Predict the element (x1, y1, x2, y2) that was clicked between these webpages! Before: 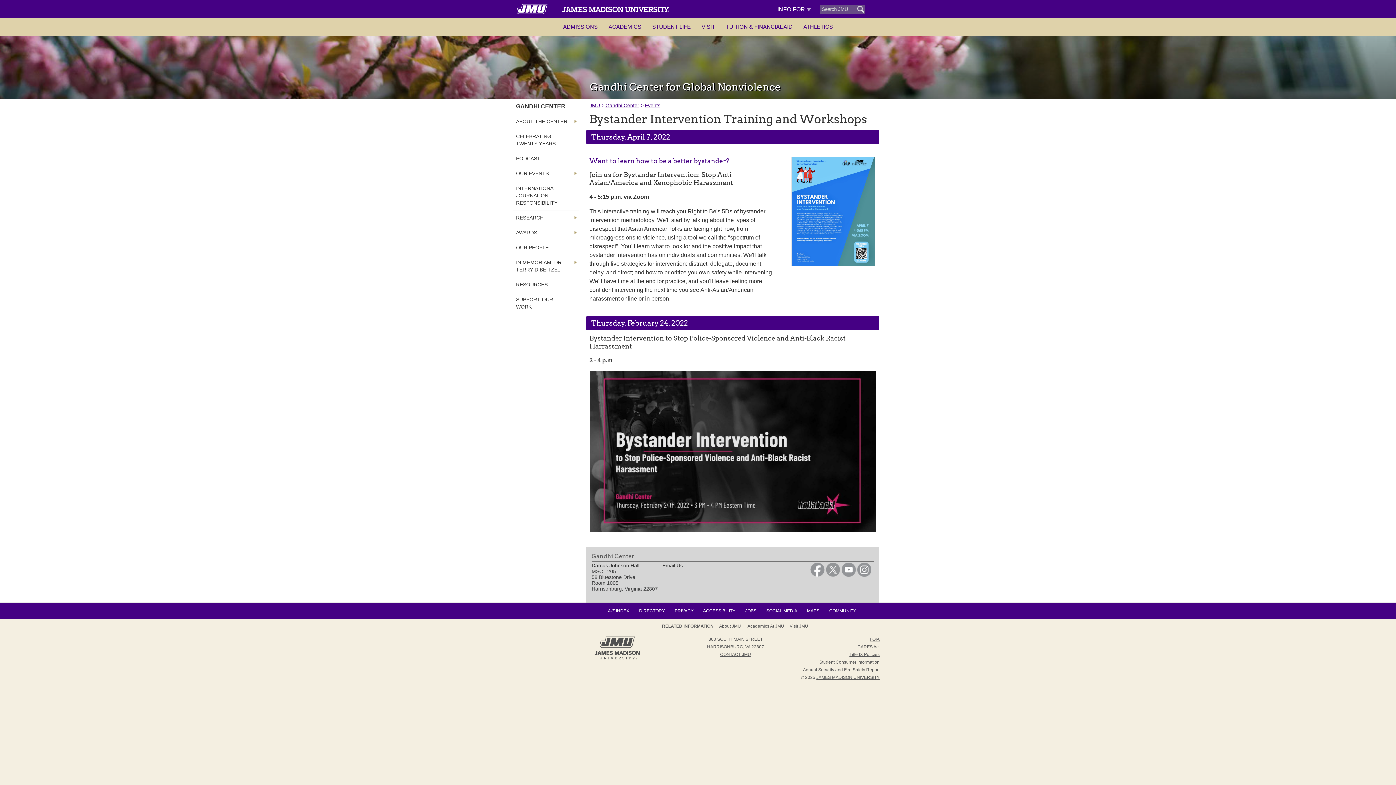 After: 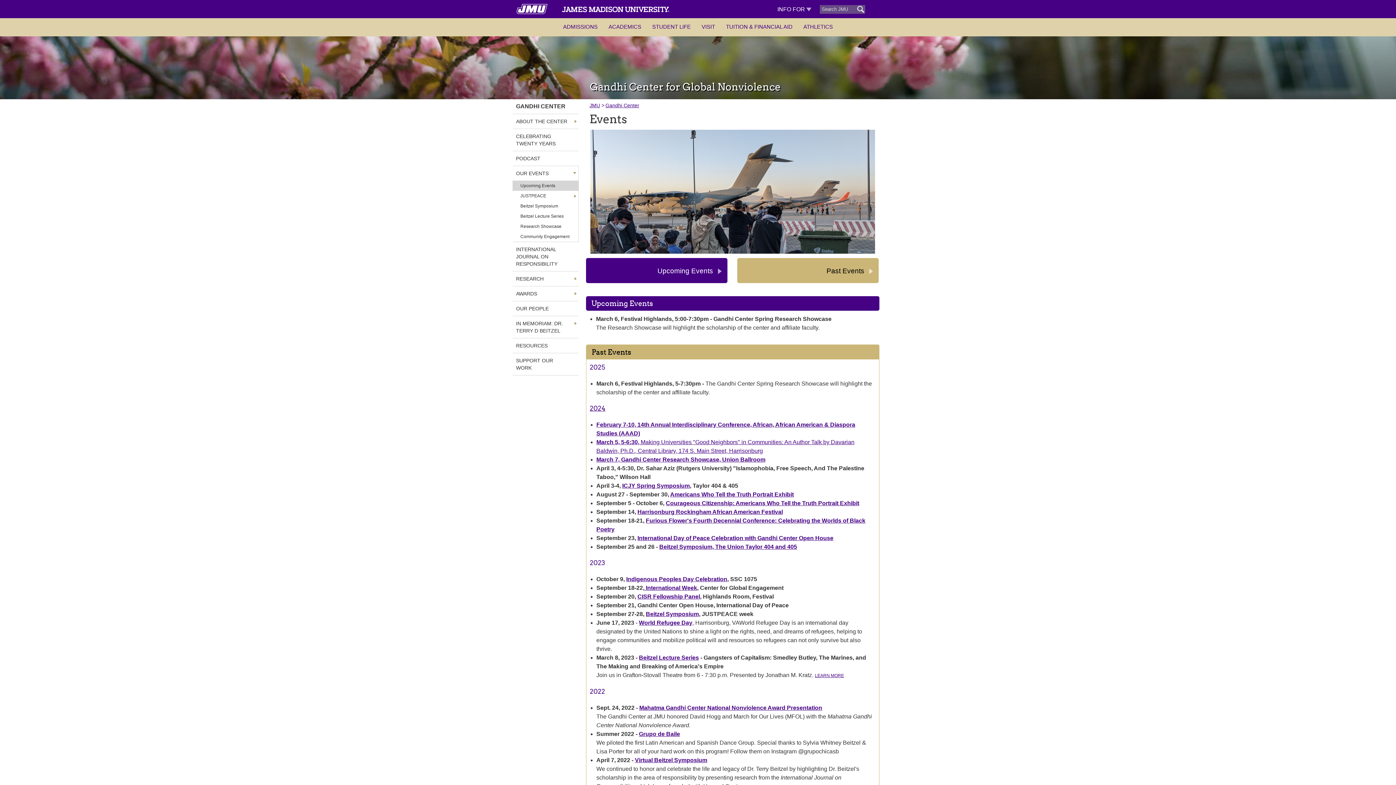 Action: bbox: (644, 102, 660, 108) label: Events